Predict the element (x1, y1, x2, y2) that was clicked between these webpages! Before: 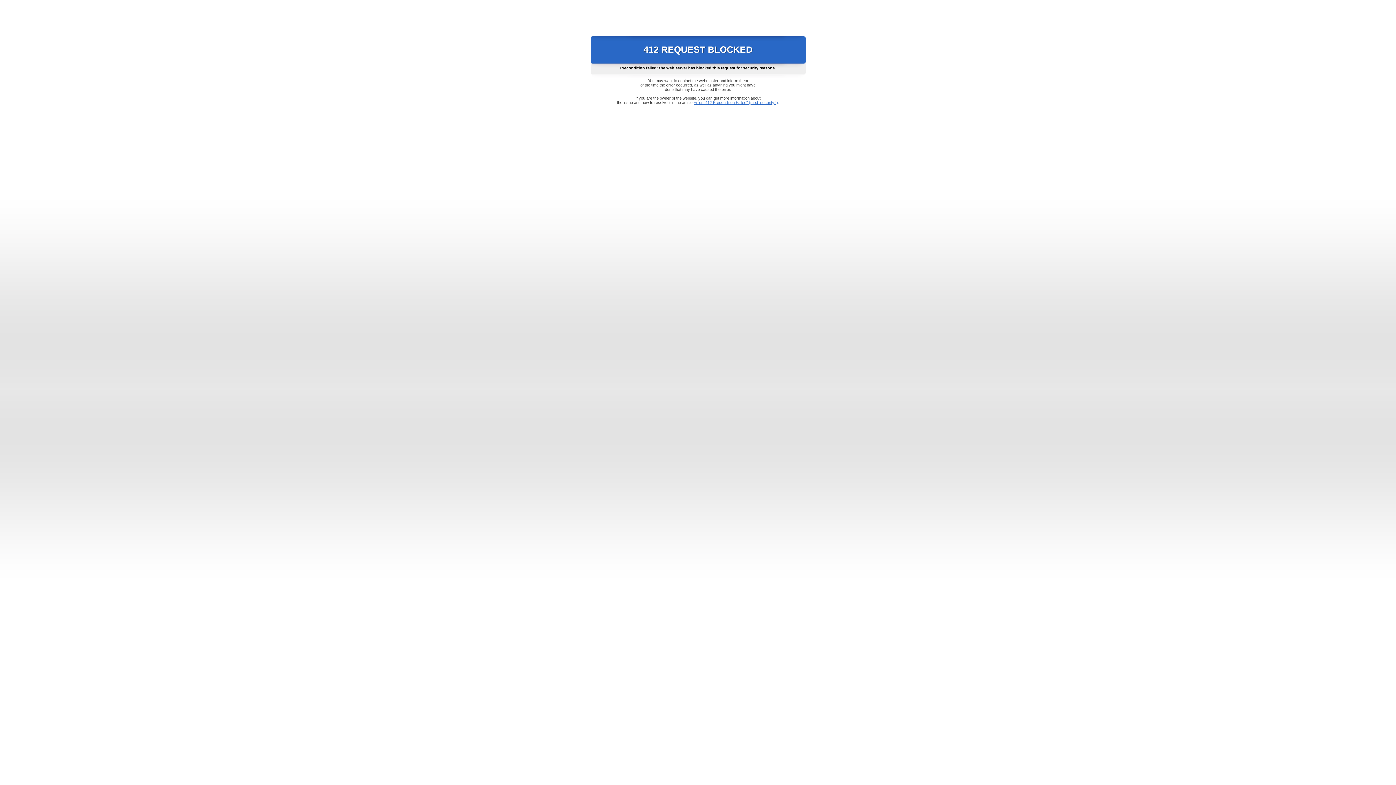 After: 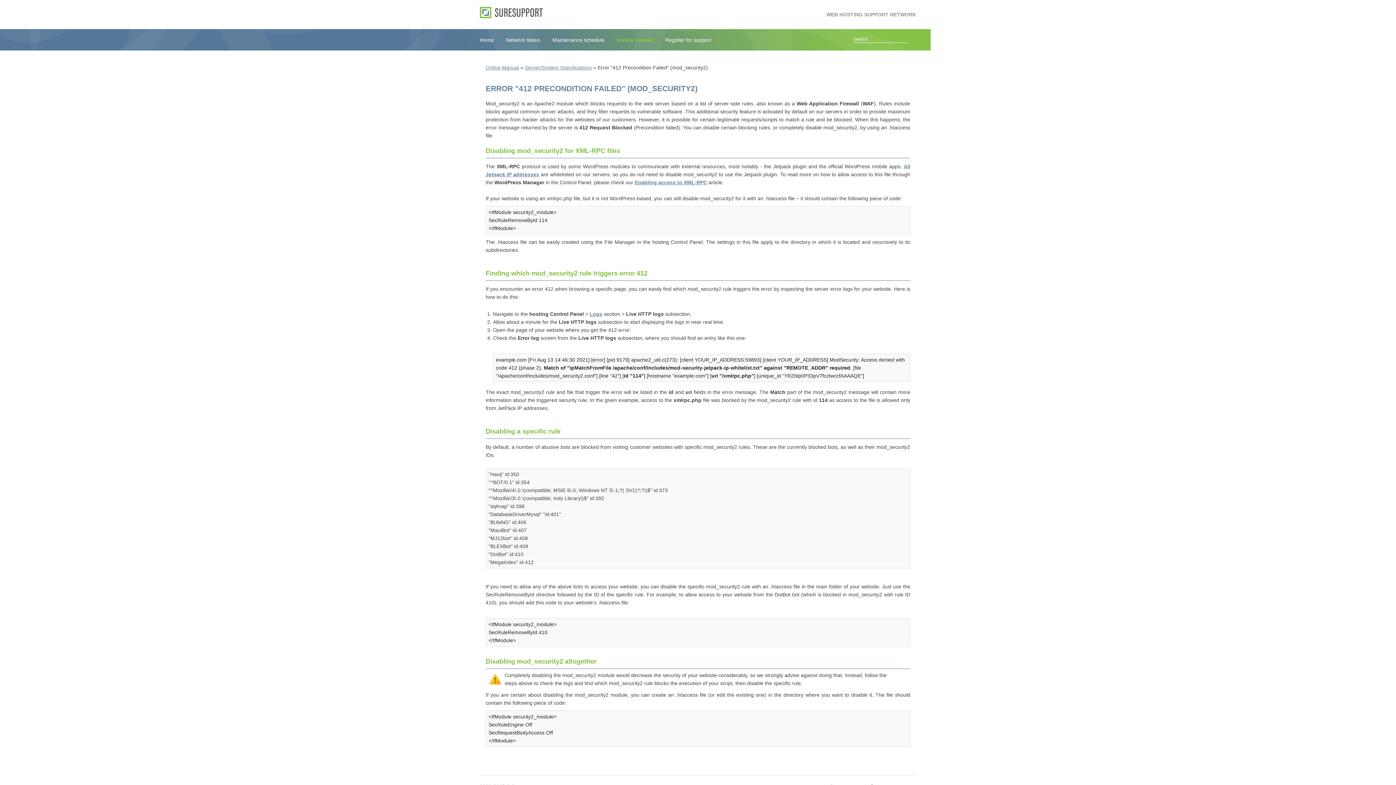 Action: label: Error "412 Precondition Failed" (mod_security2) bbox: (693, 100, 778, 104)